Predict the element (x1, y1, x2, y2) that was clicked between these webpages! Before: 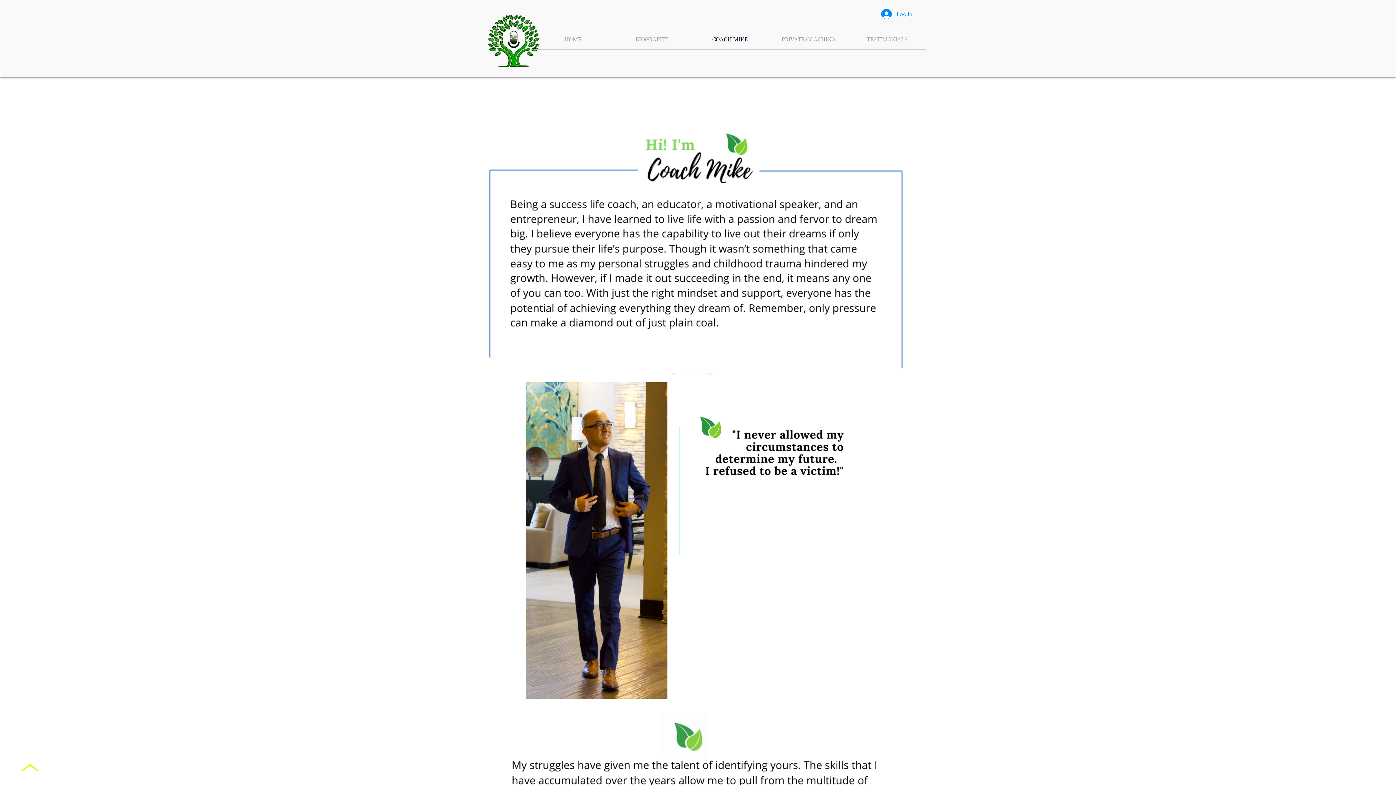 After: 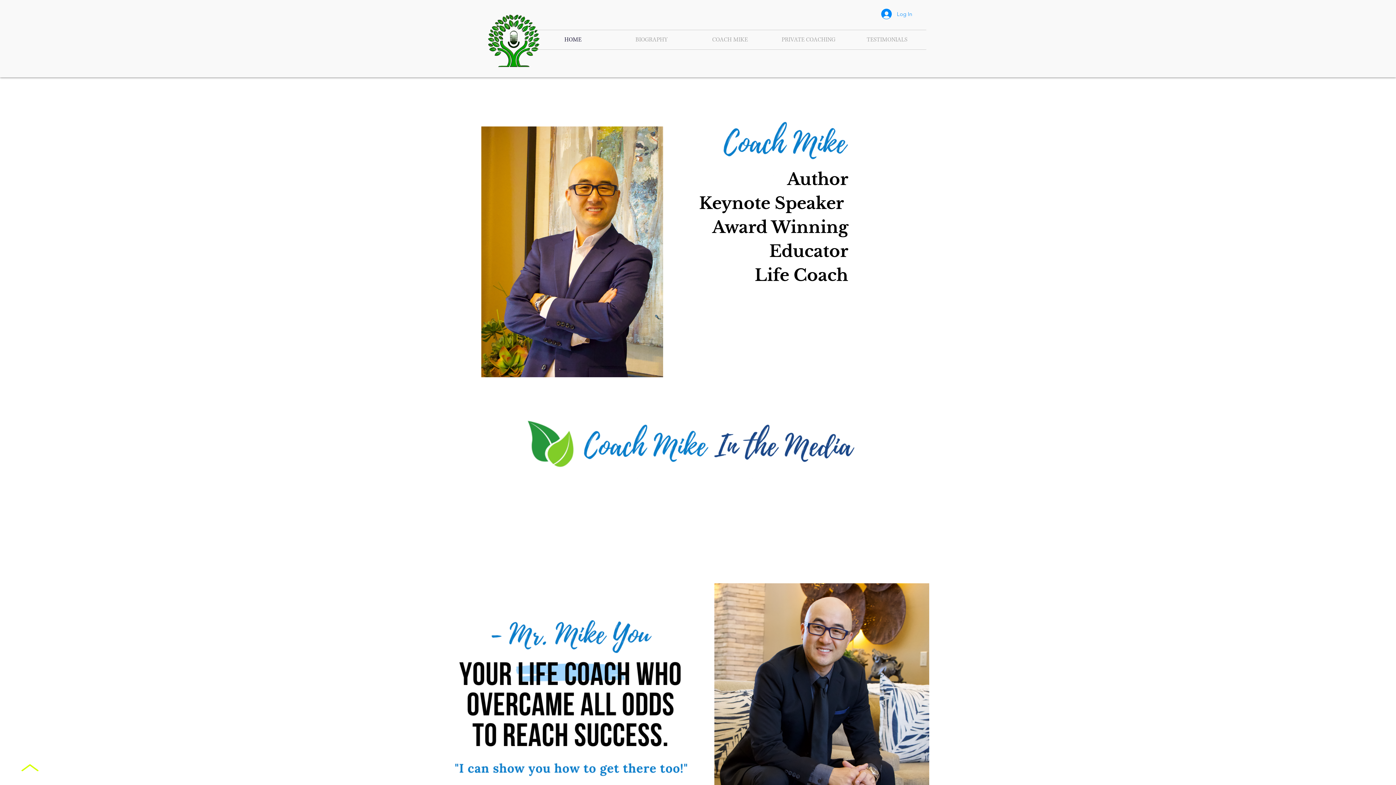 Action: label: HOME bbox: (533, 30, 612, 49)